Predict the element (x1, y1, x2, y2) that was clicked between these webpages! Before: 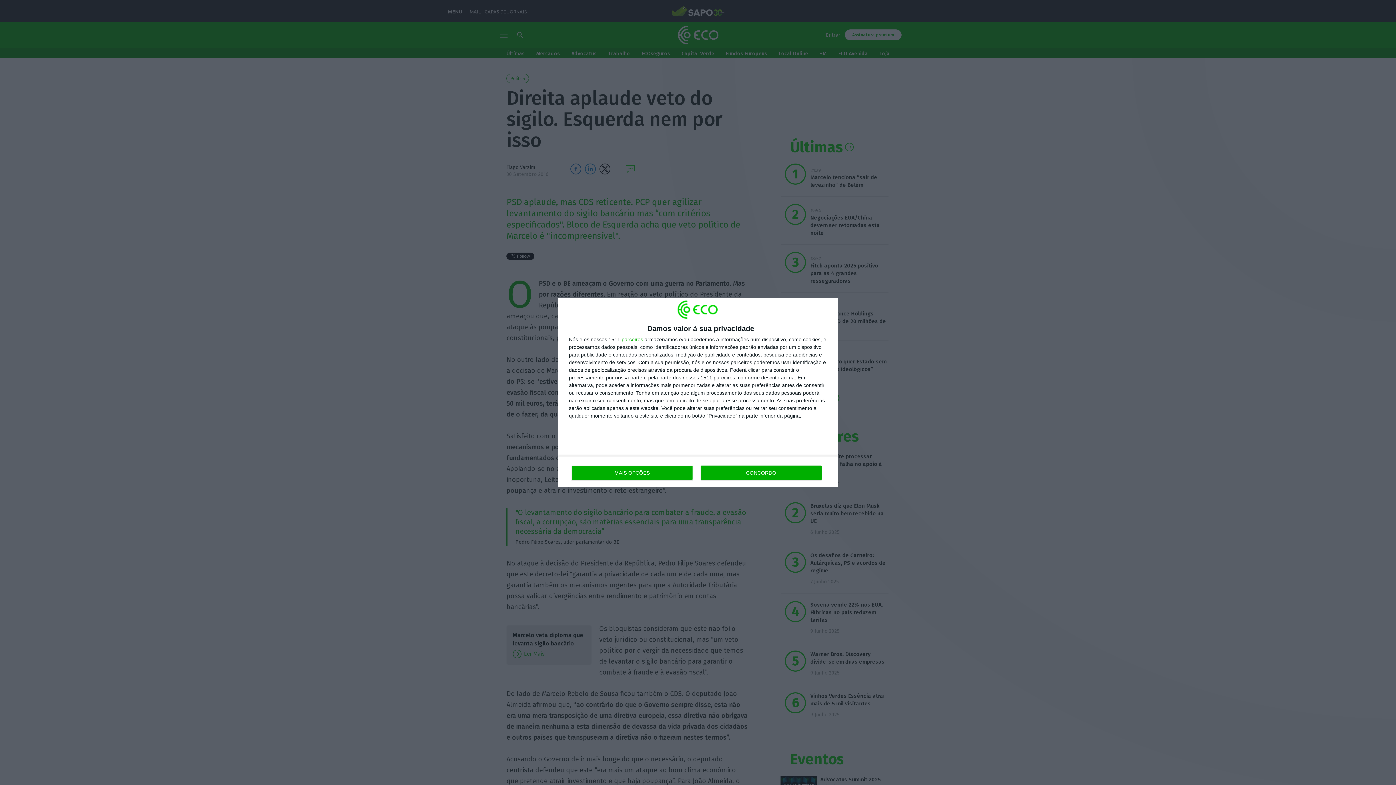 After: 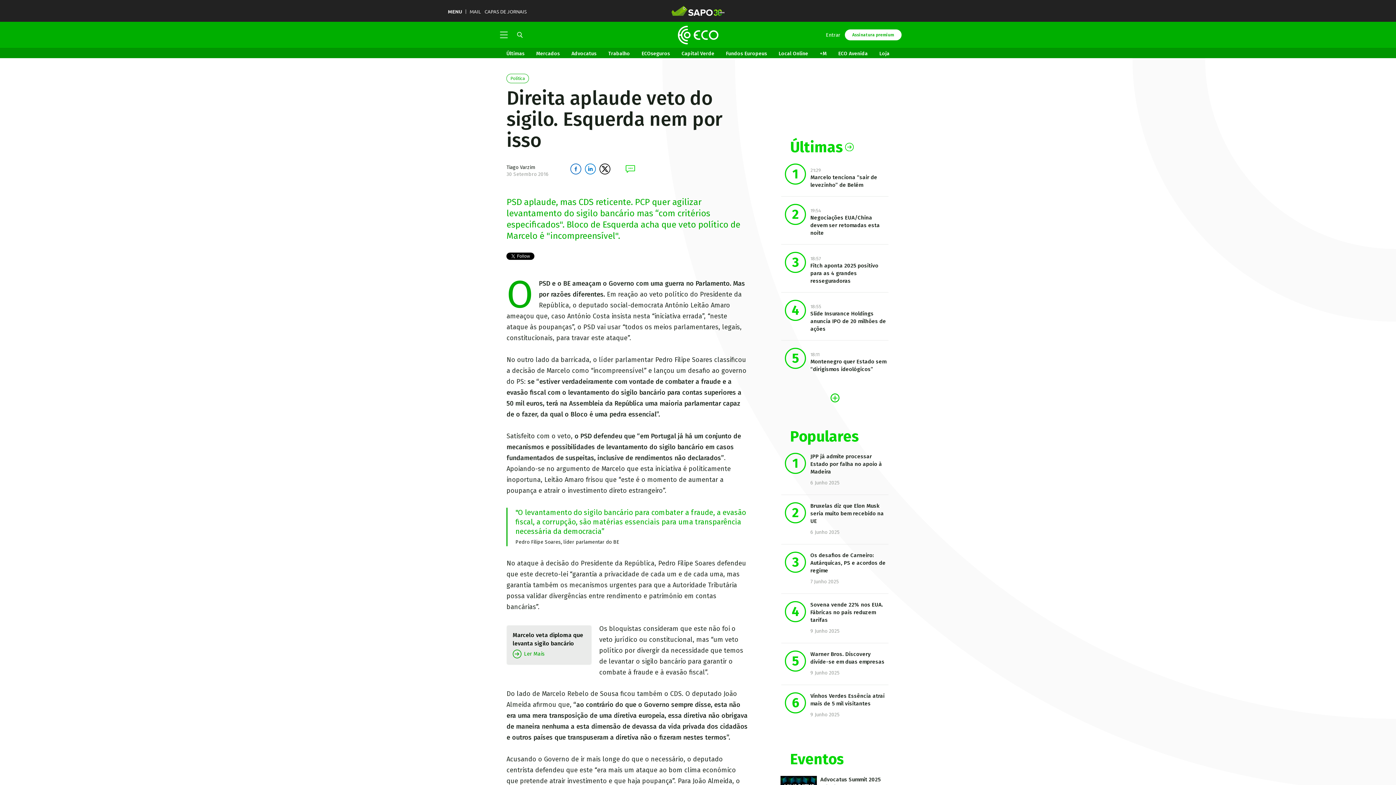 Action: label: CONCORDO bbox: (700, 465, 821, 480)